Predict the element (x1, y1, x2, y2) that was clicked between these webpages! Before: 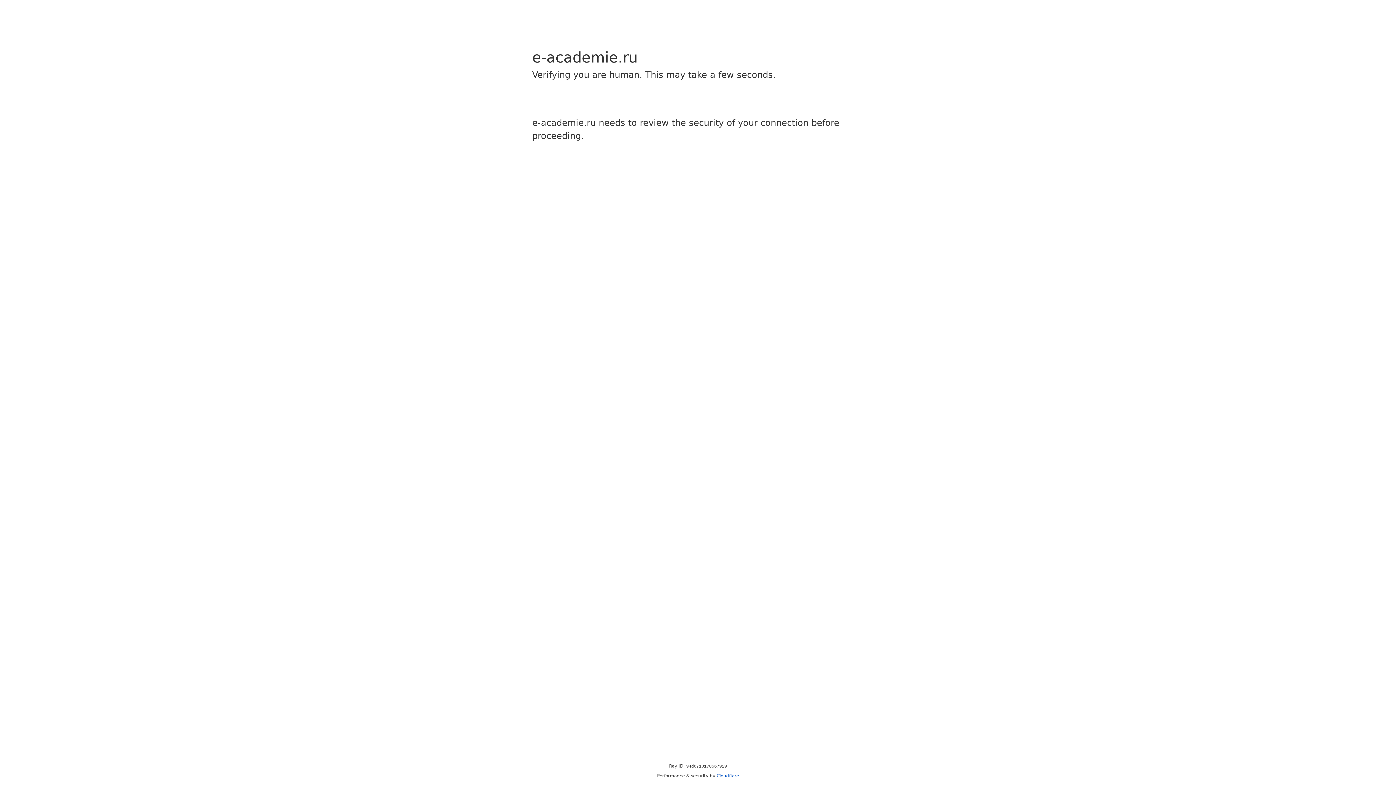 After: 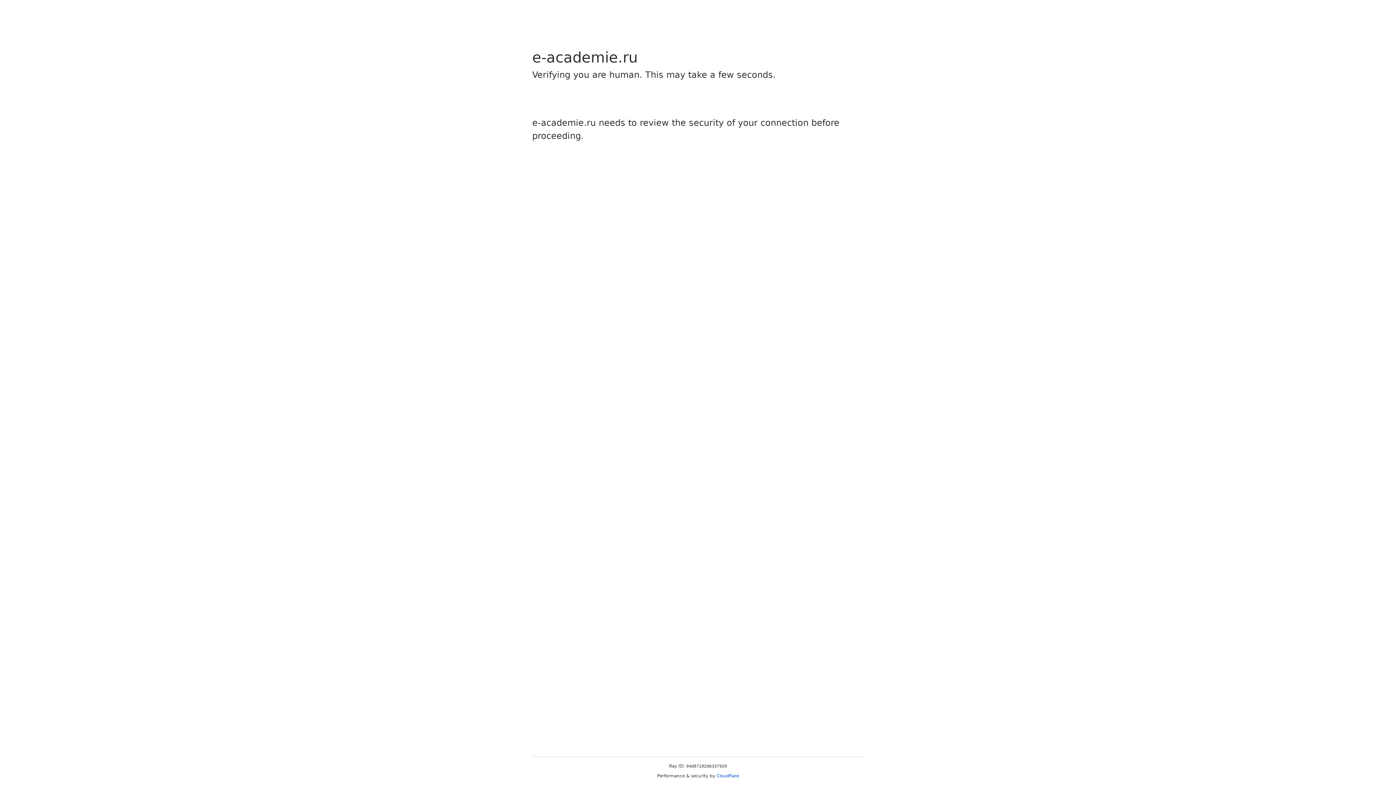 Action: label: Cloudflare bbox: (716, 773, 739, 778)